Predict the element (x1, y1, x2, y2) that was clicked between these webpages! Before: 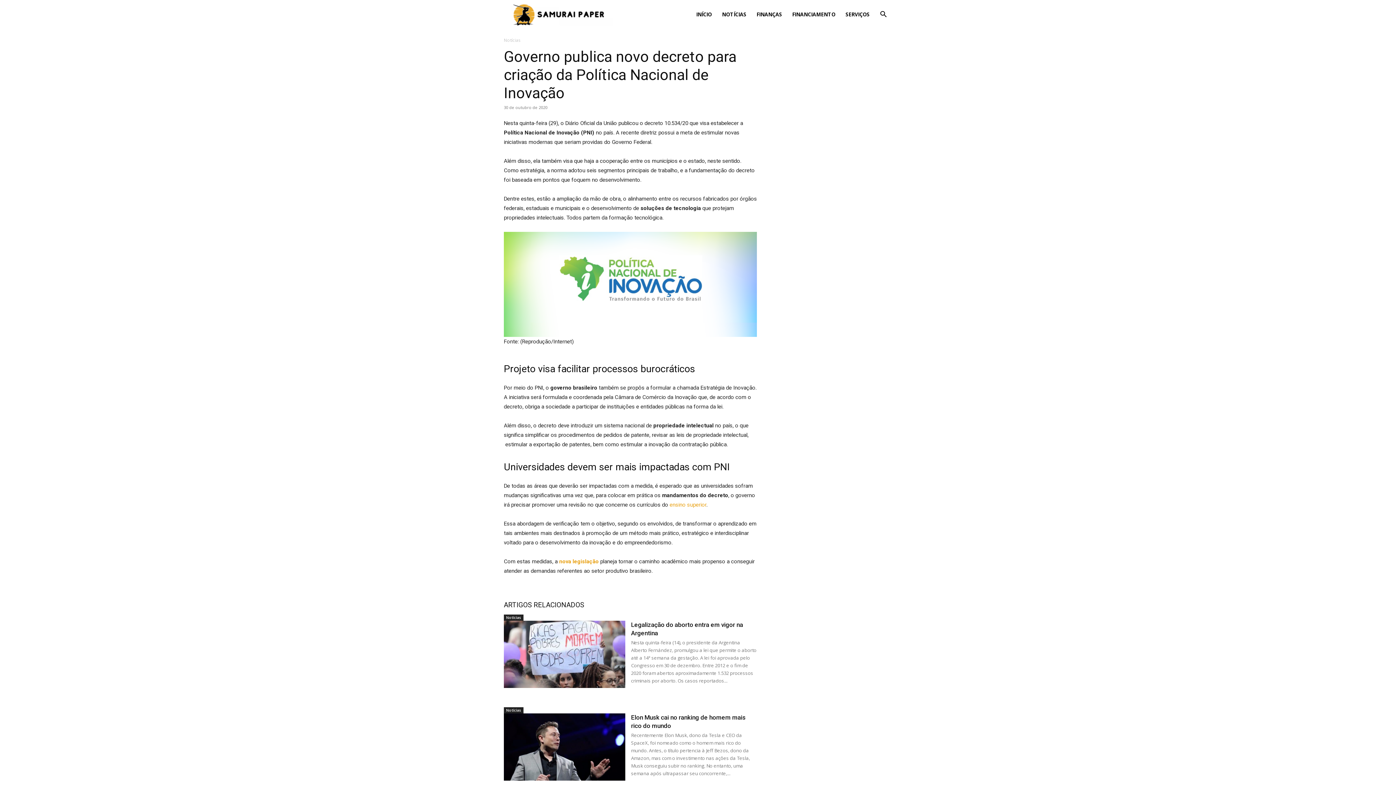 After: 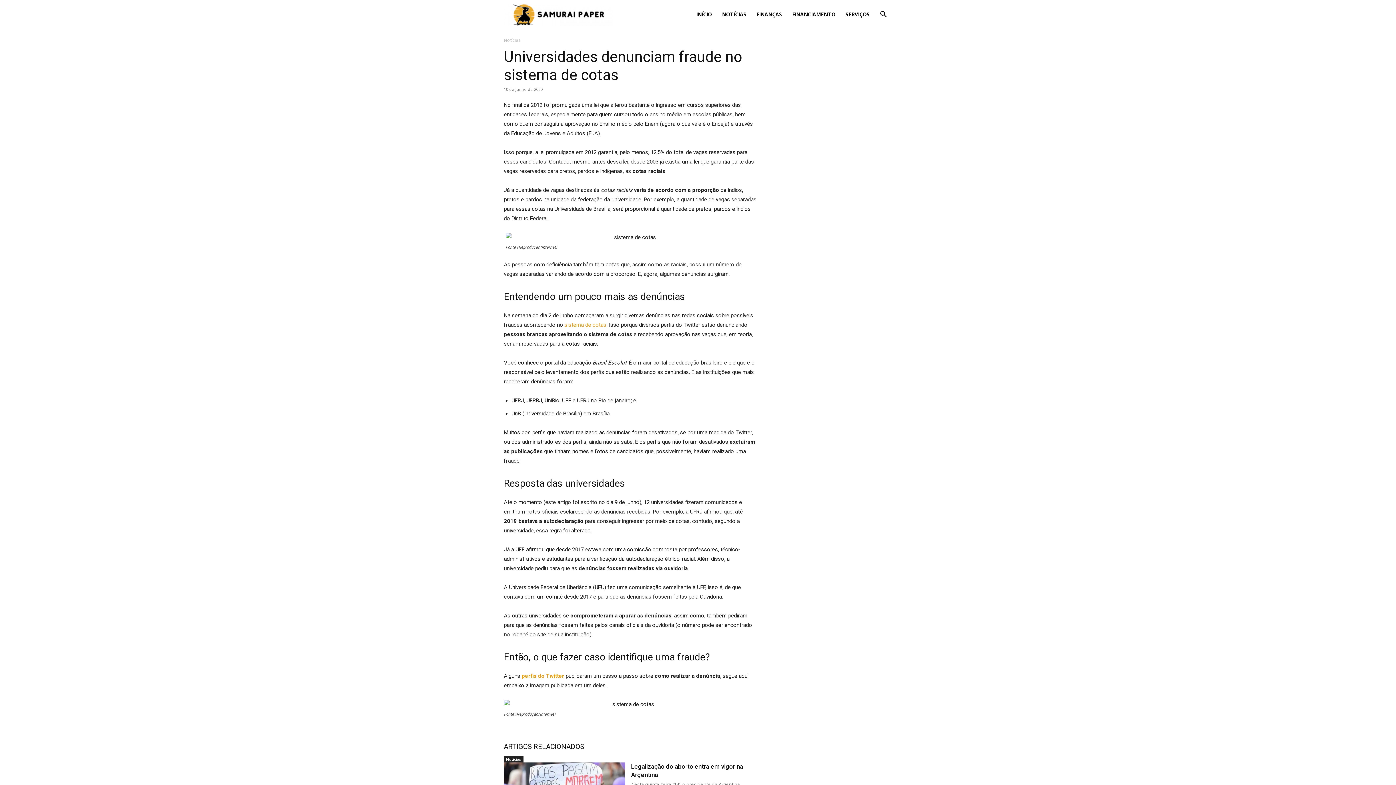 Action: label: ensino superior bbox: (669, 501, 706, 508)